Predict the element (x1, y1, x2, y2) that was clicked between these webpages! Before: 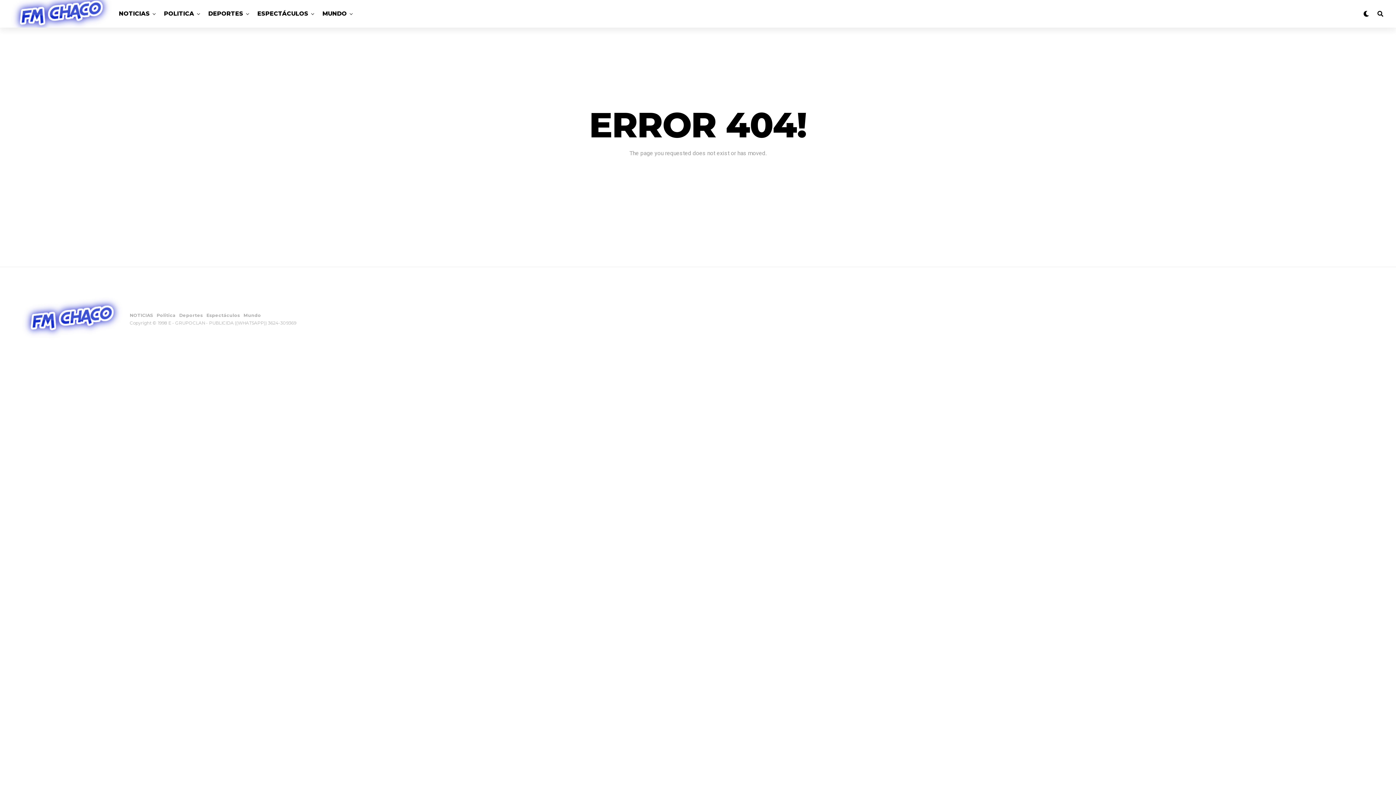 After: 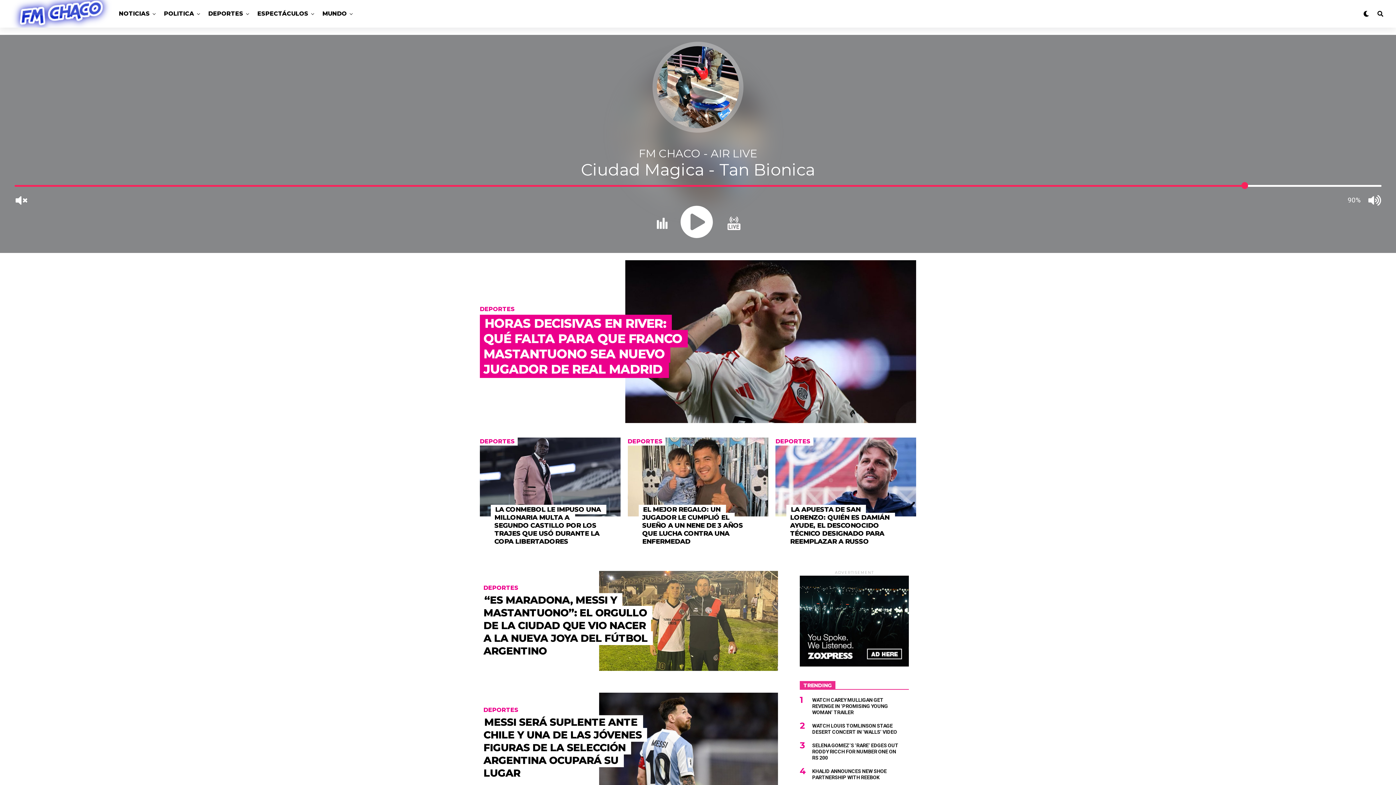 Action: label: Deportes bbox: (179, 312, 202, 318)